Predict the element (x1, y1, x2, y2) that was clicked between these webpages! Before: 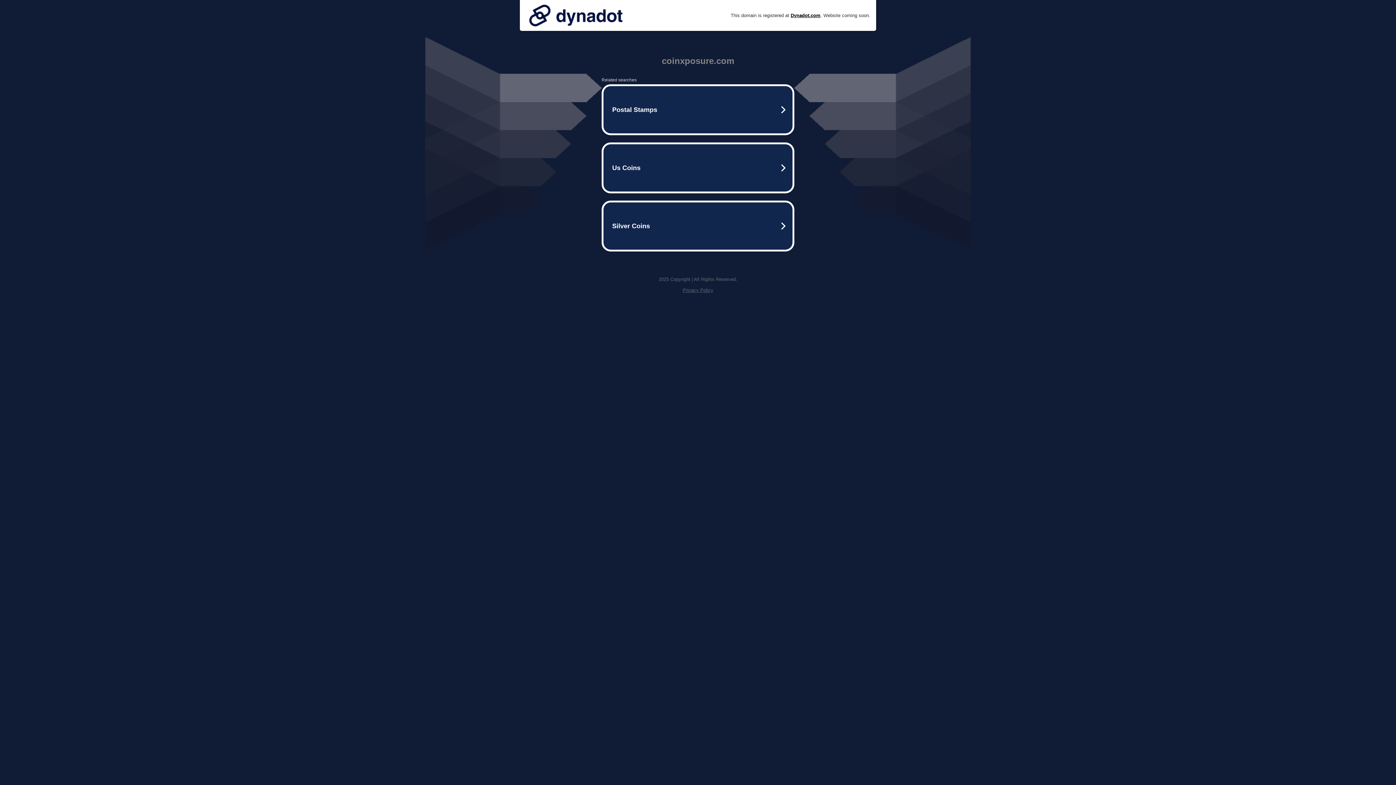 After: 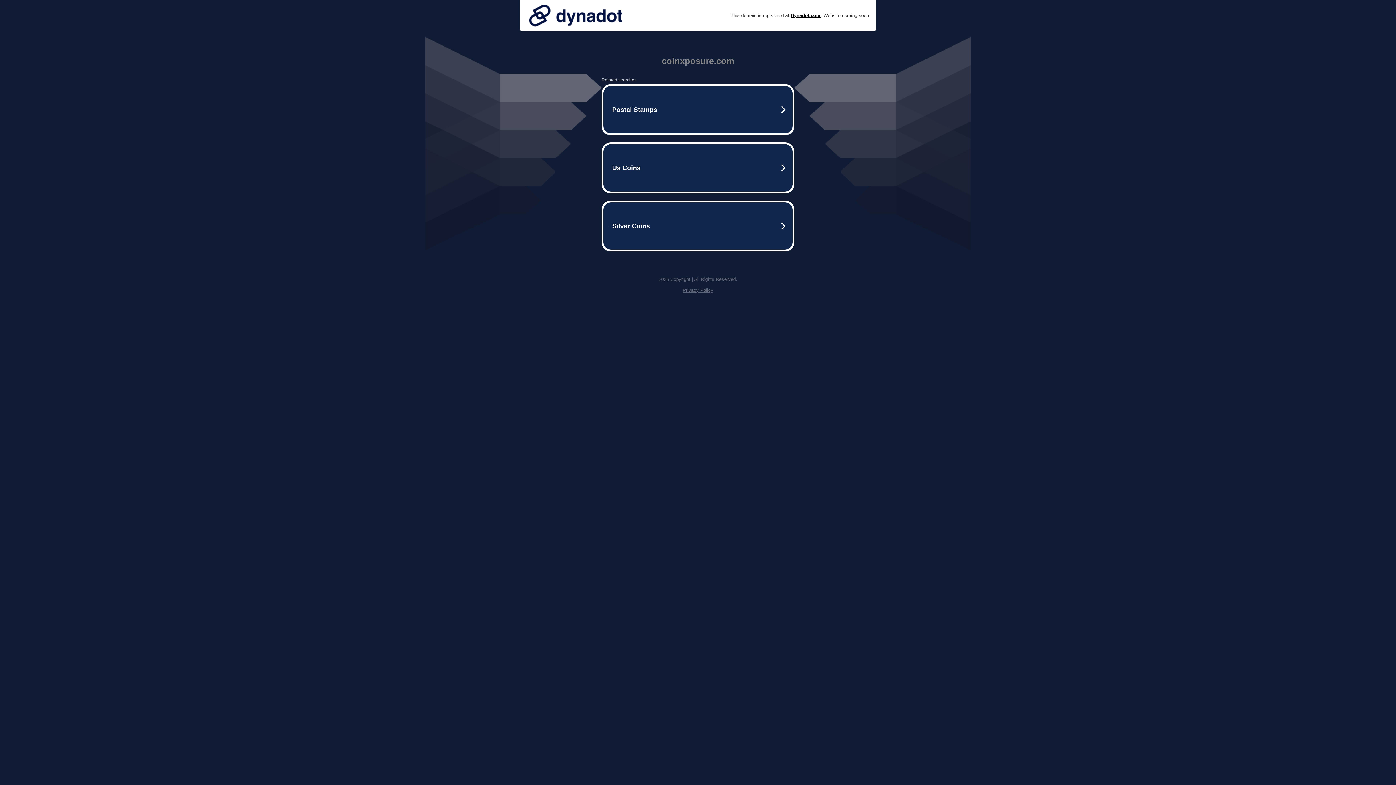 Action: label: Privacy Policy bbox: (682, 287, 713, 293)